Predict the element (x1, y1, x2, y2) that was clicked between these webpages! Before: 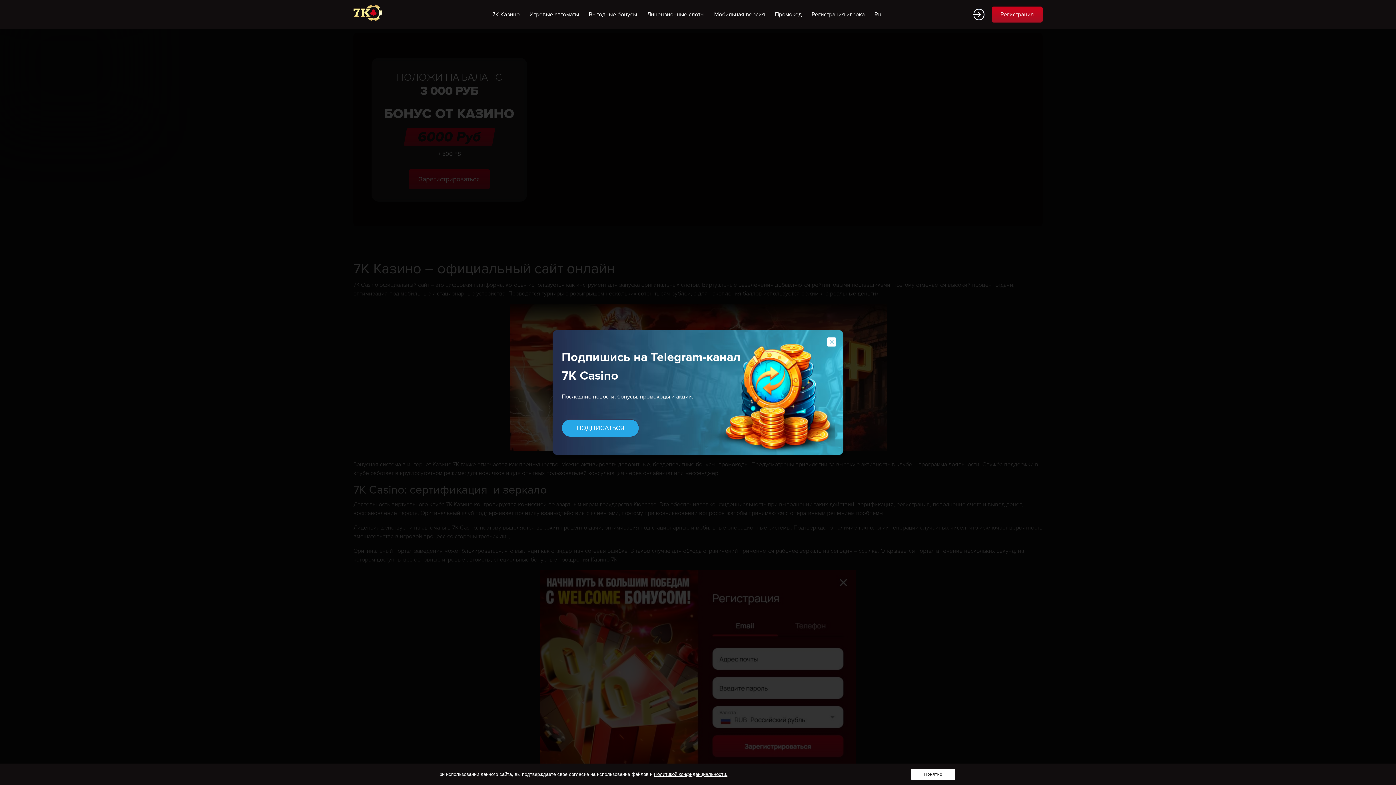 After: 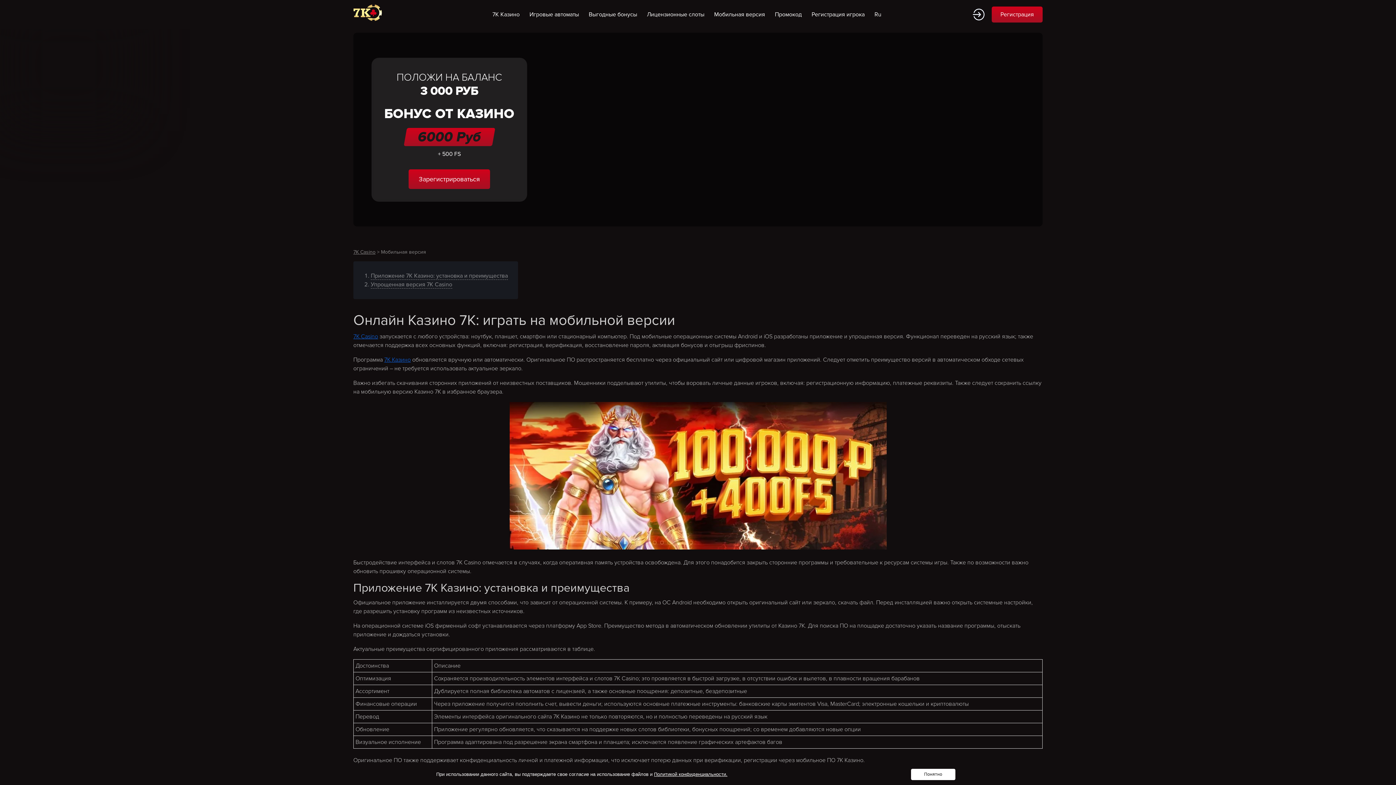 Action: bbox: (710, 6, 769, 22) label: Мобильная версия